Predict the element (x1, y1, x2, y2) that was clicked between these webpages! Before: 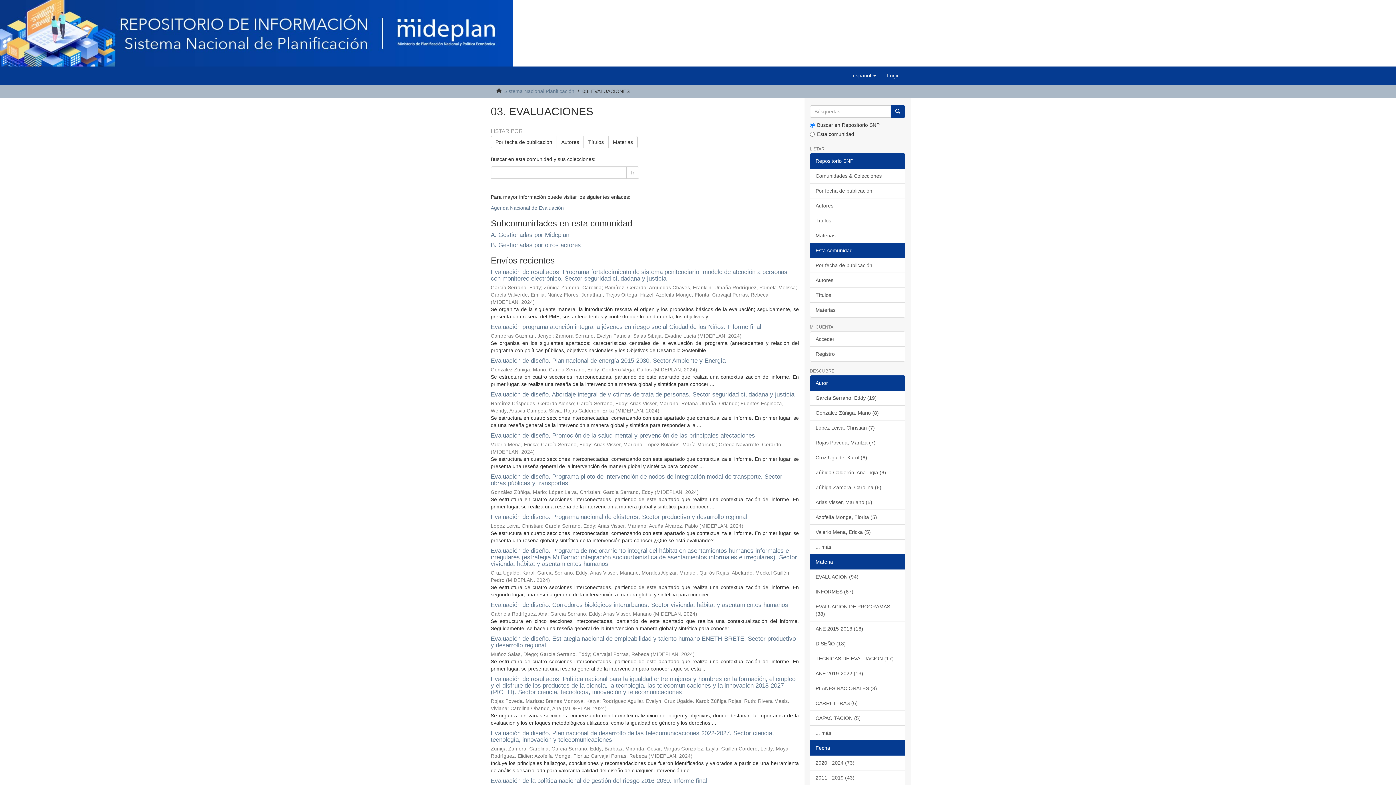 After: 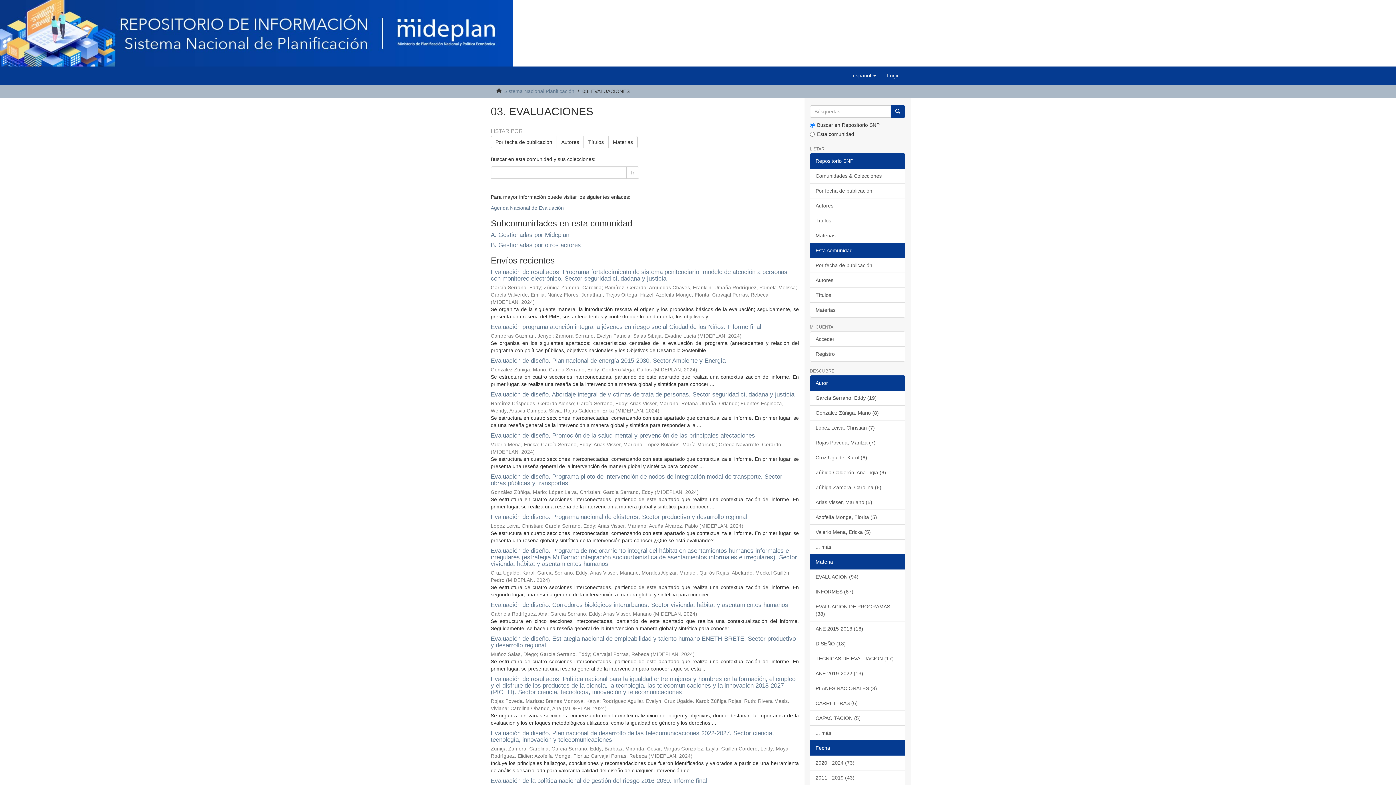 Action: bbox: (810, 153, 905, 168) label: Repositorio SNP